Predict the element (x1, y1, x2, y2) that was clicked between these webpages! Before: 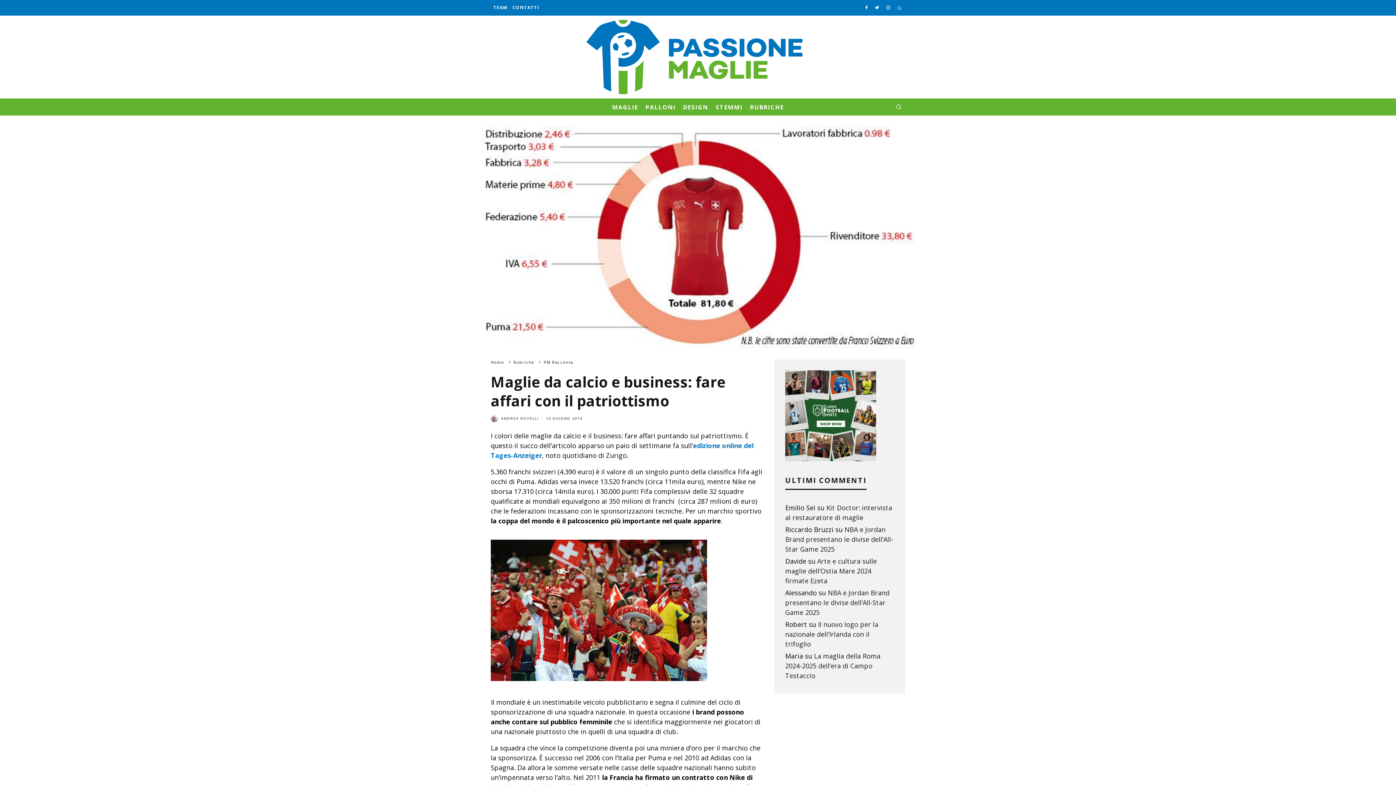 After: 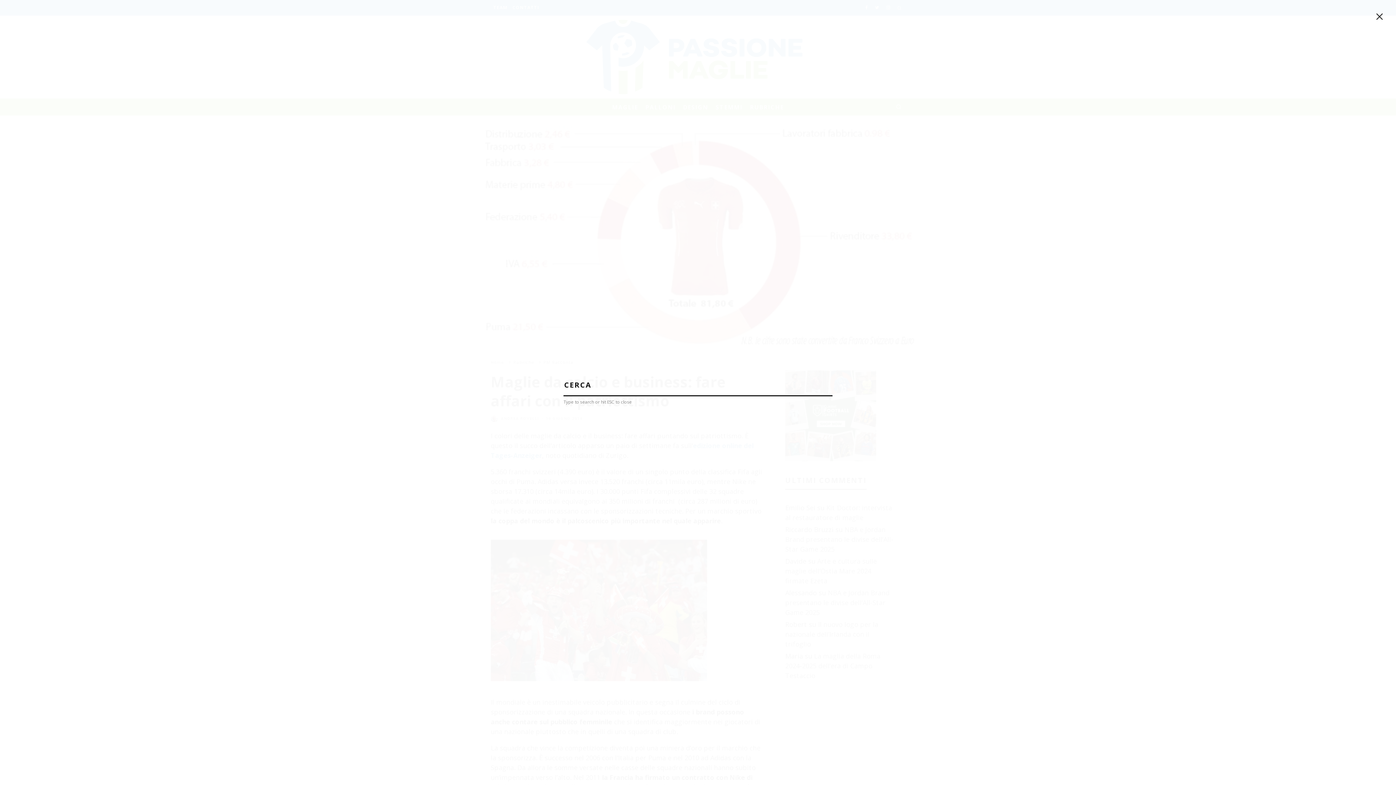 Action: bbox: (893, 0, 905, 15)